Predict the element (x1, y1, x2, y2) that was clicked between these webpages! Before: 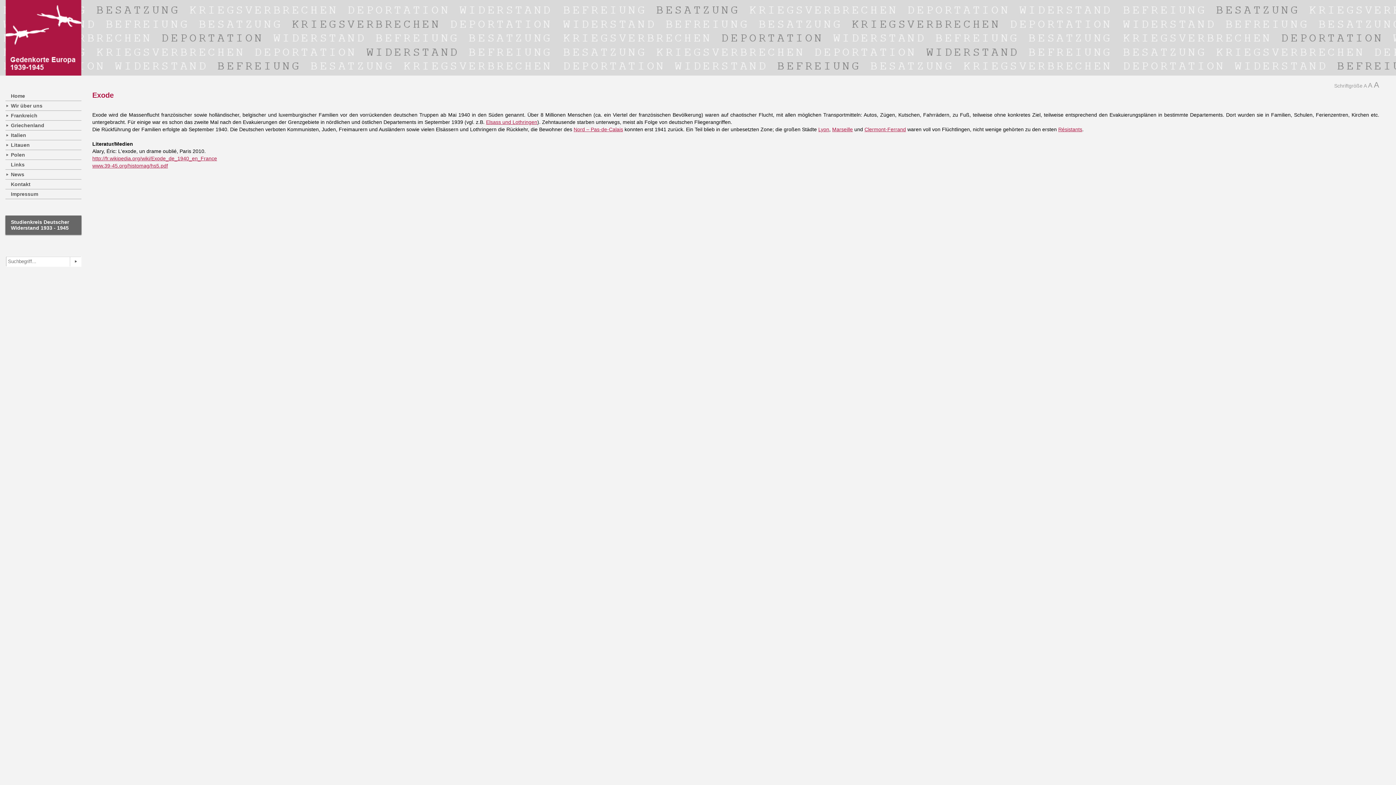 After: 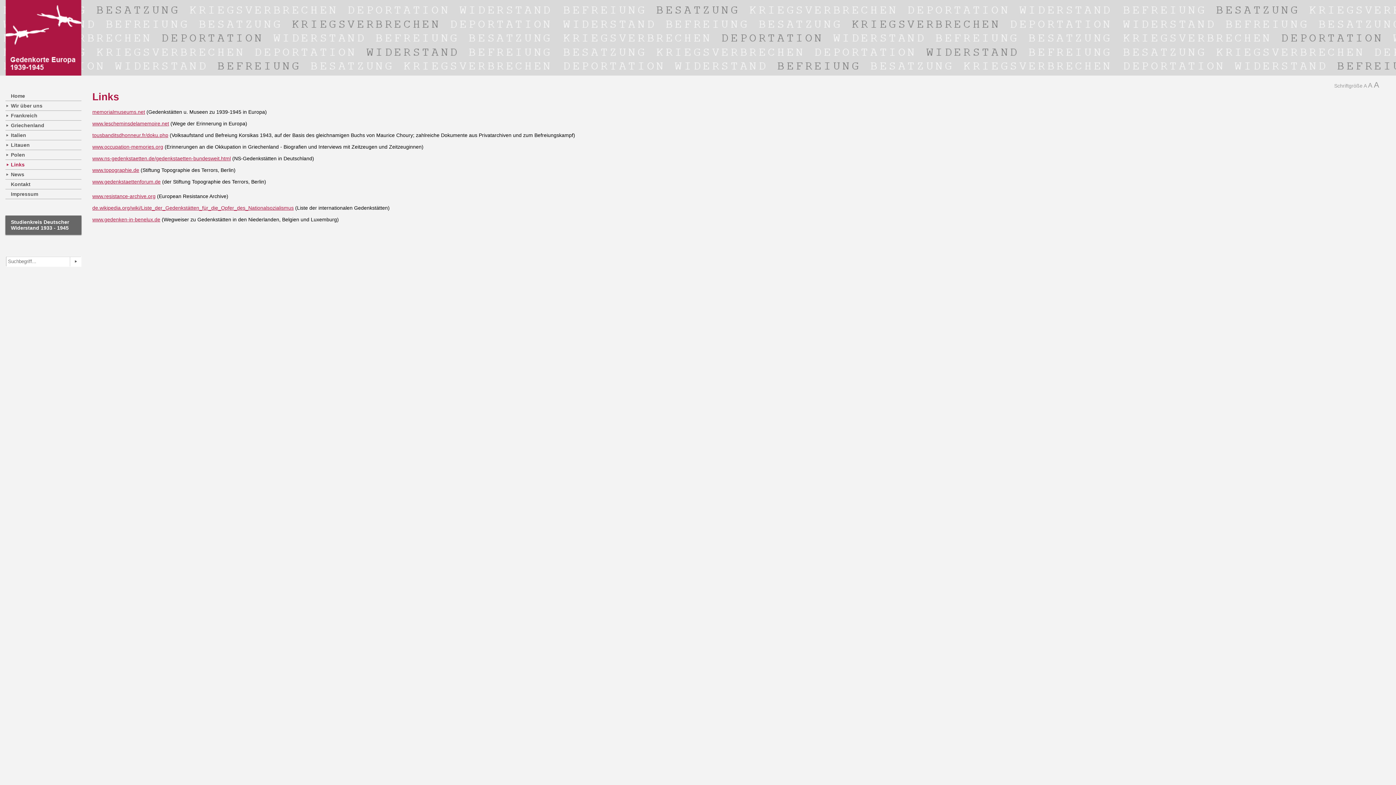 Action: label: Links bbox: (5, 160, 81, 169)